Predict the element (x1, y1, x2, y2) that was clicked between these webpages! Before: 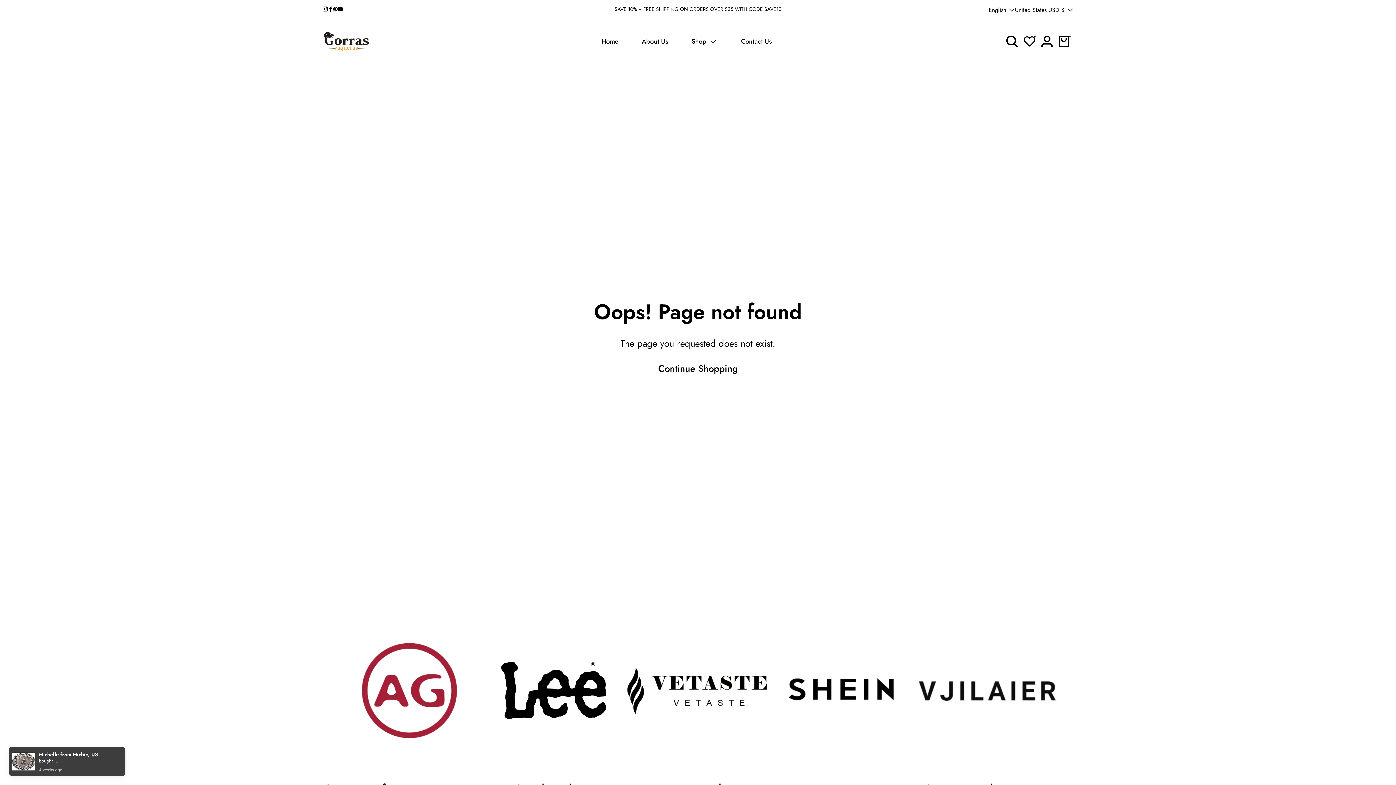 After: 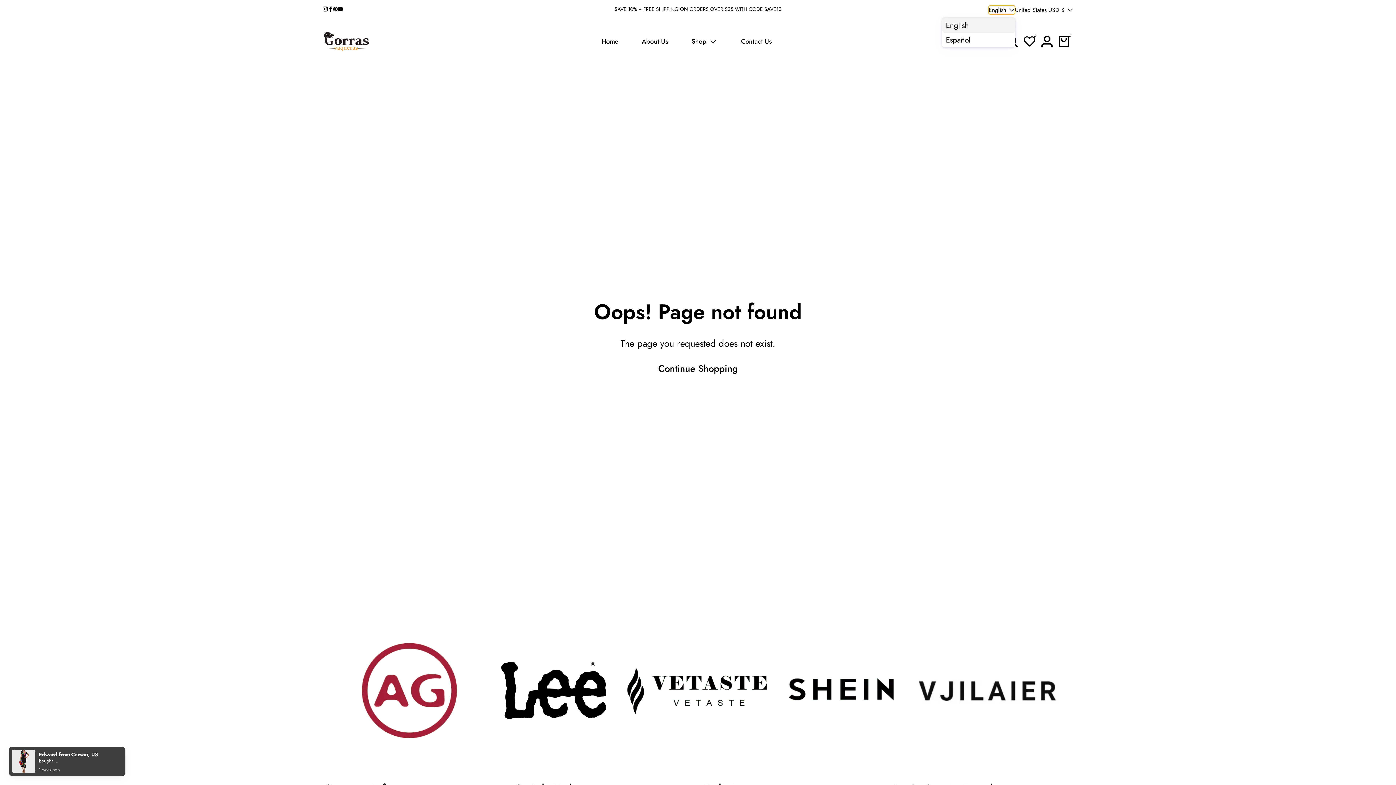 Action: bbox: (988, 5, 1015, 14) label: English 